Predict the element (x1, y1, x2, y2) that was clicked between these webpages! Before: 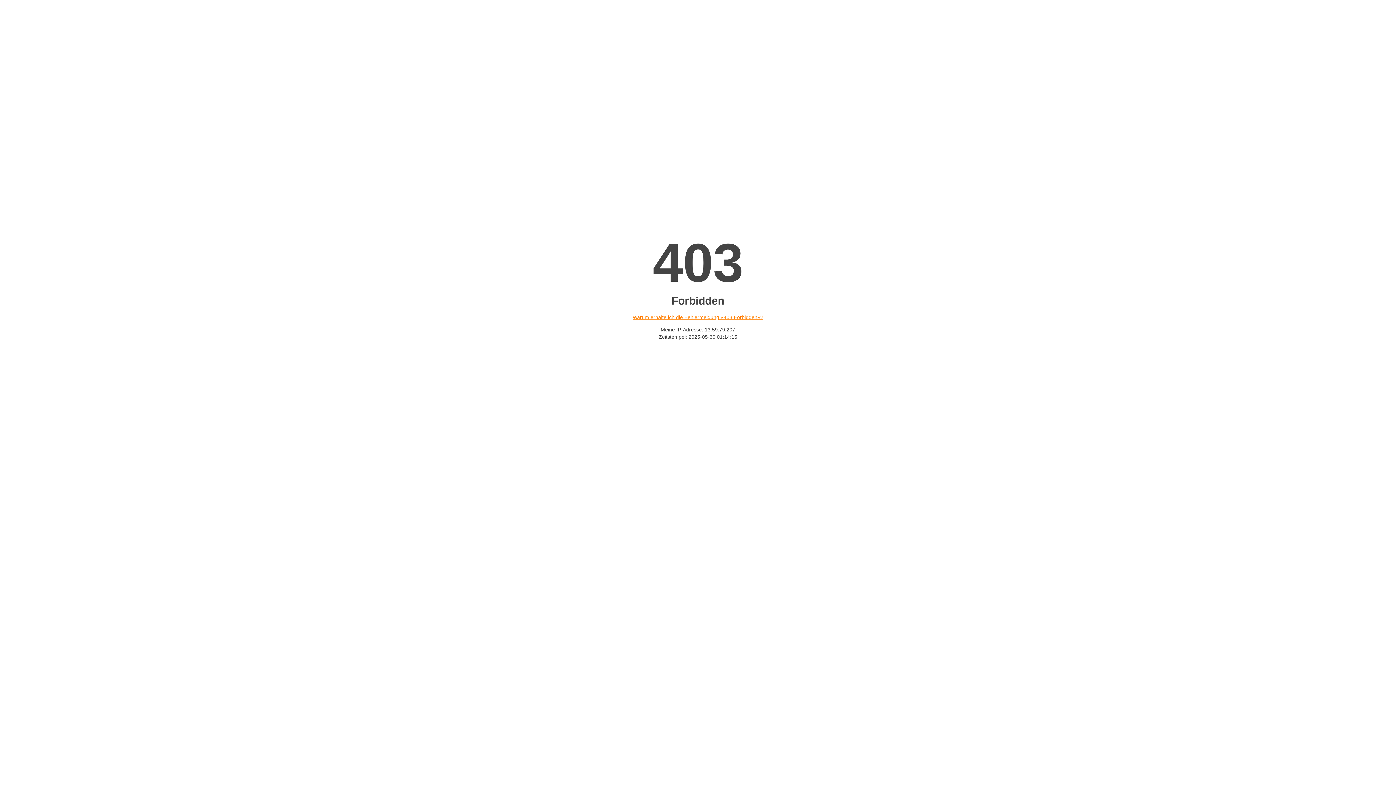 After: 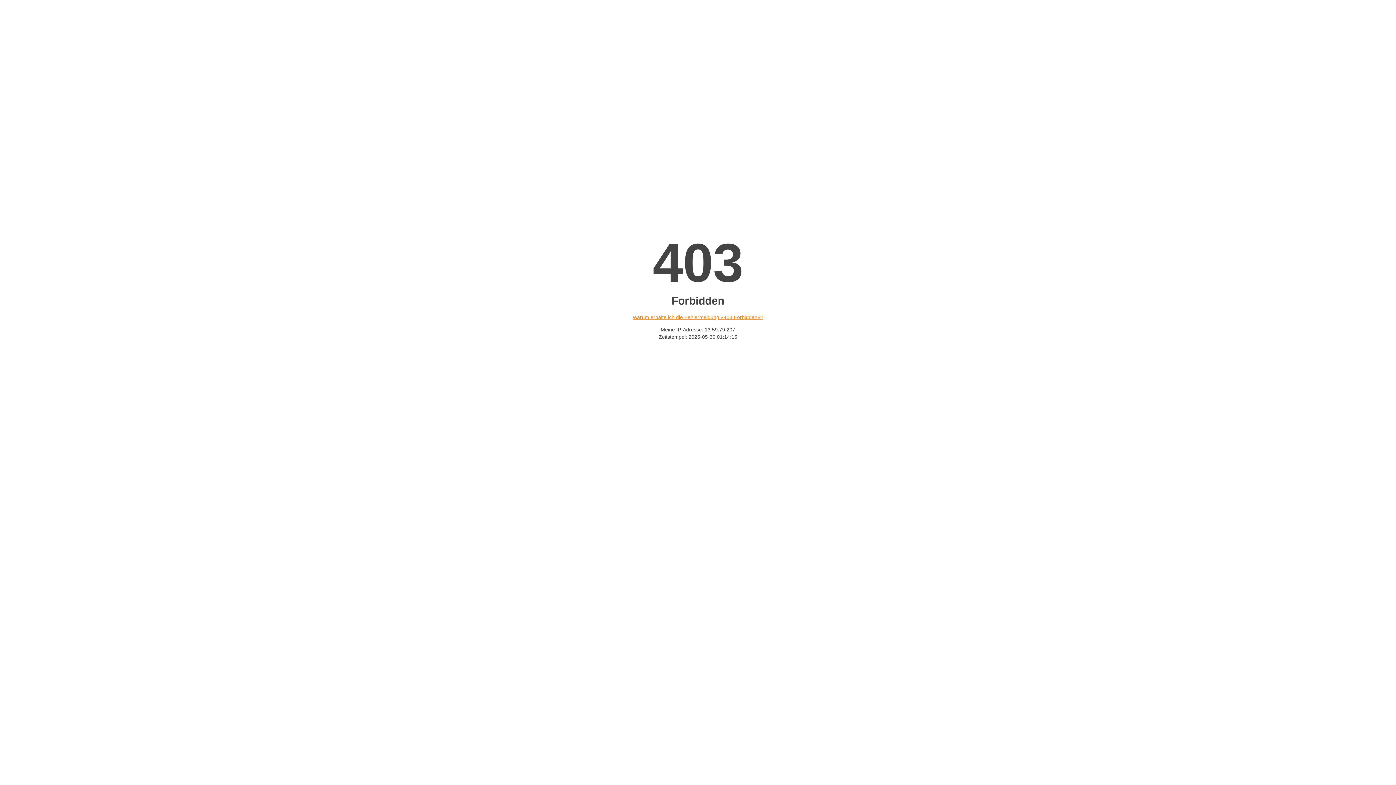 Action: bbox: (632, 314, 763, 320) label: Warum erhalte ich die Fehlermeldung «403 Forbidden»?